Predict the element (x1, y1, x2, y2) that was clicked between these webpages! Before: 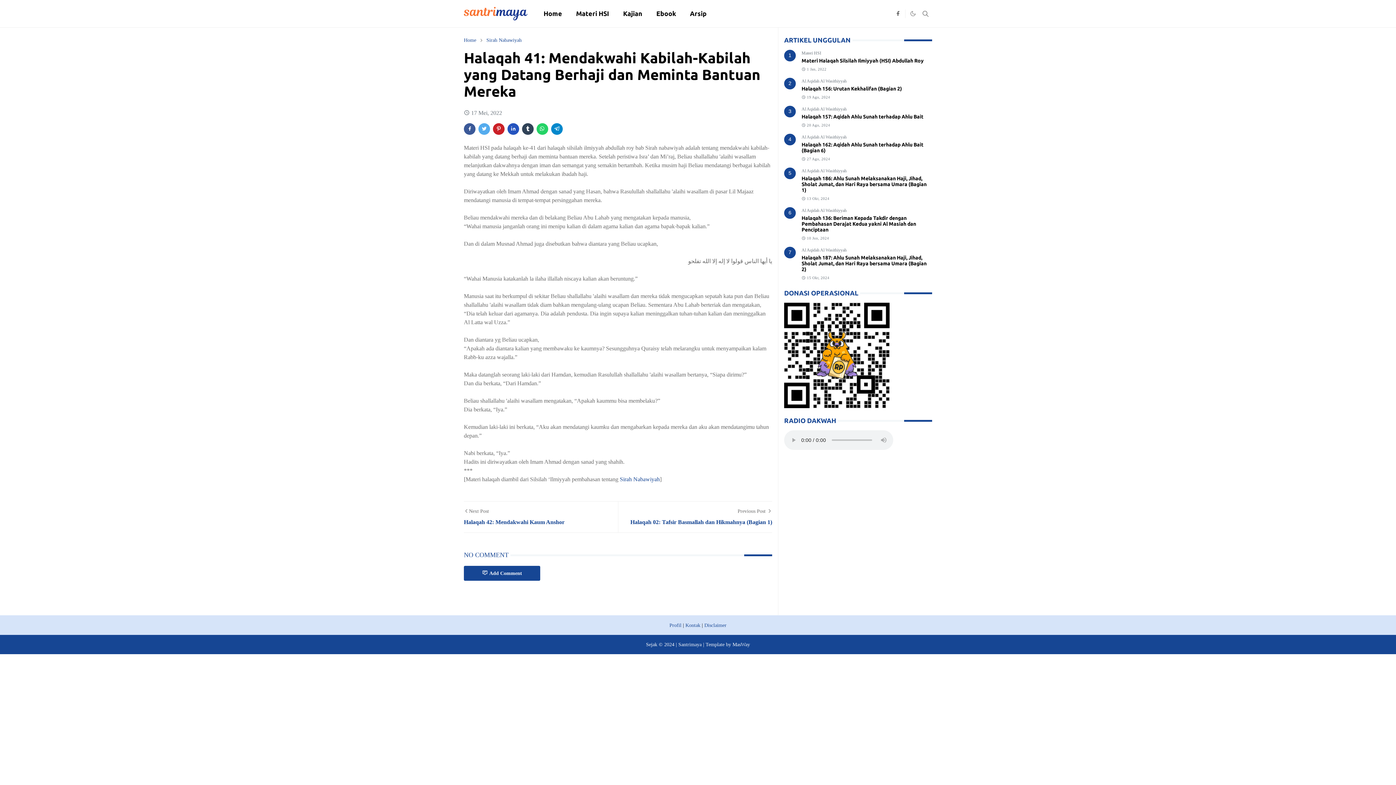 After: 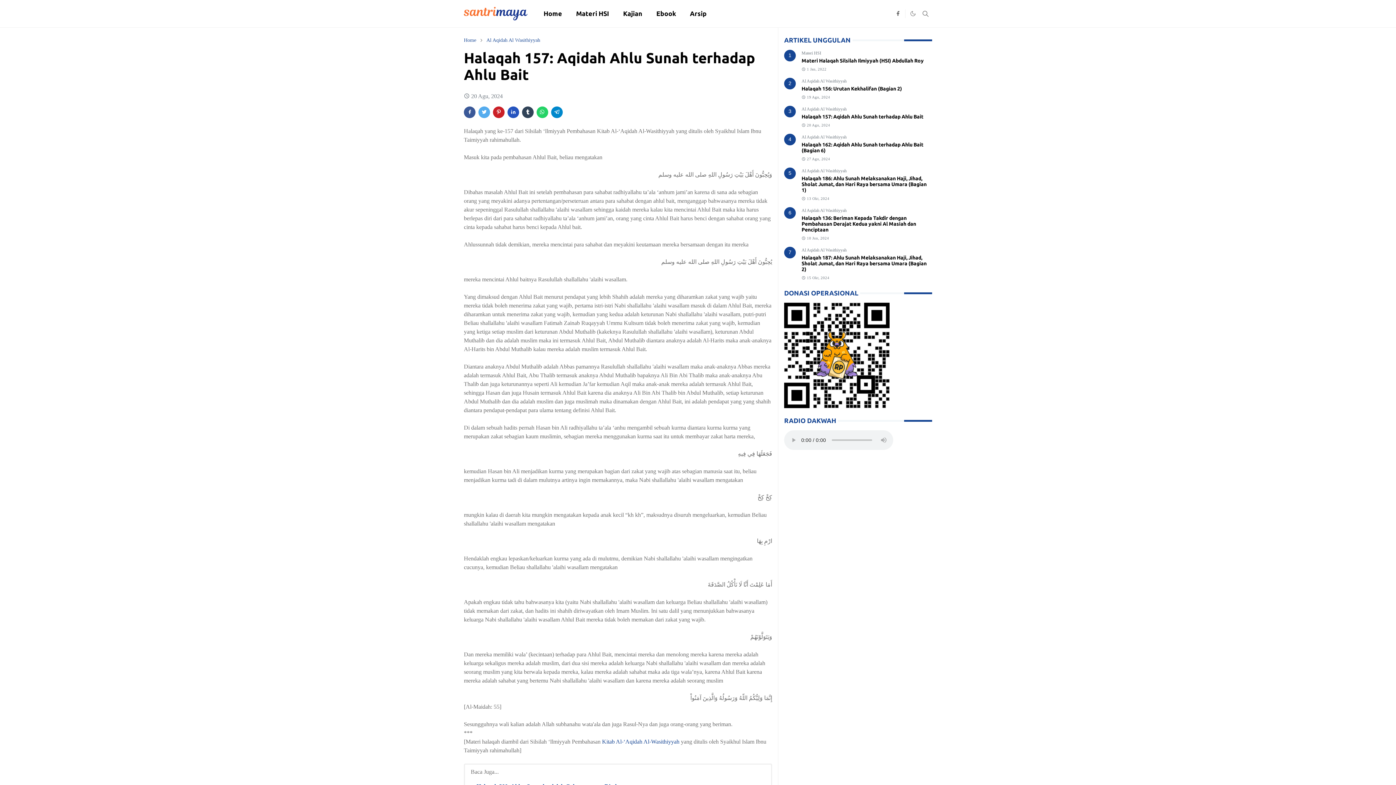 Action: label: 3 bbox: (784, 105, 796, 117)